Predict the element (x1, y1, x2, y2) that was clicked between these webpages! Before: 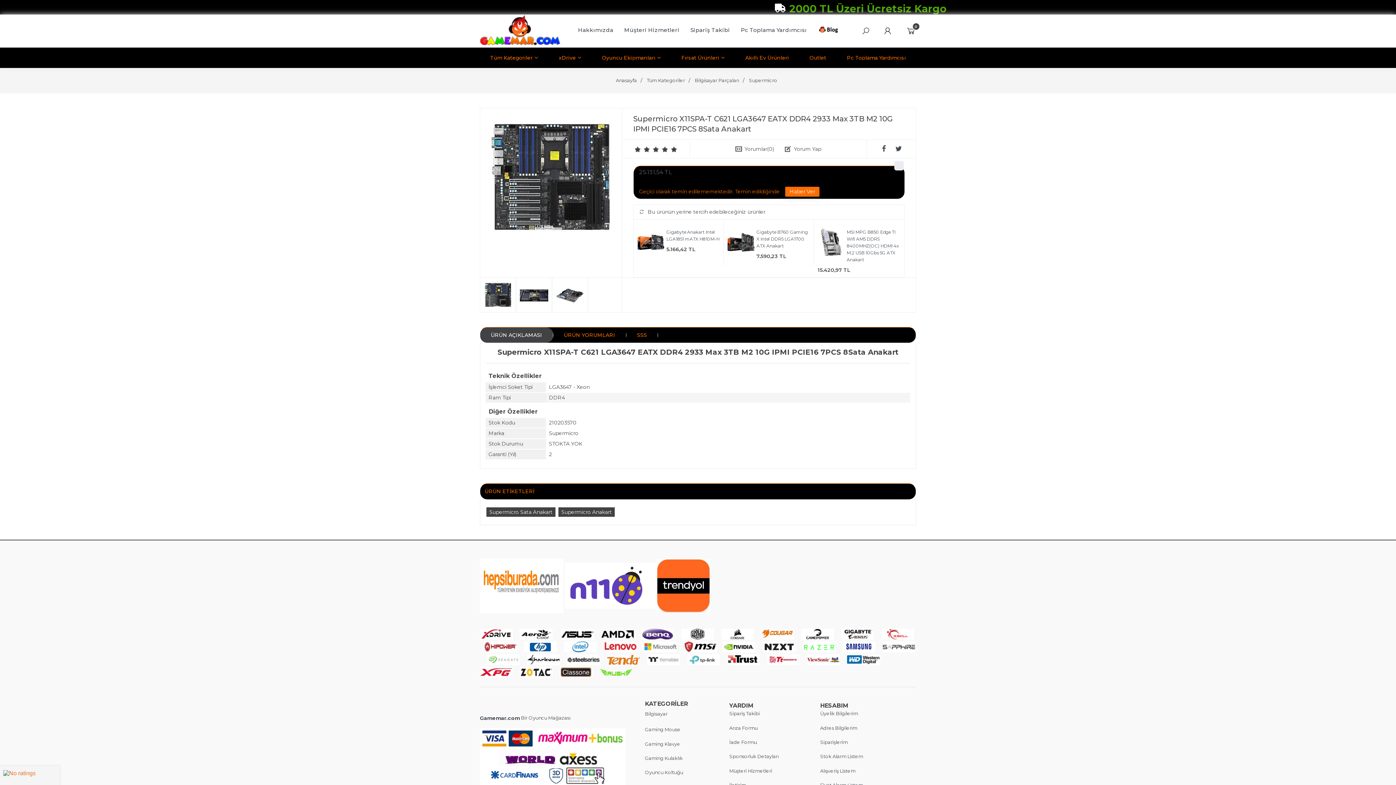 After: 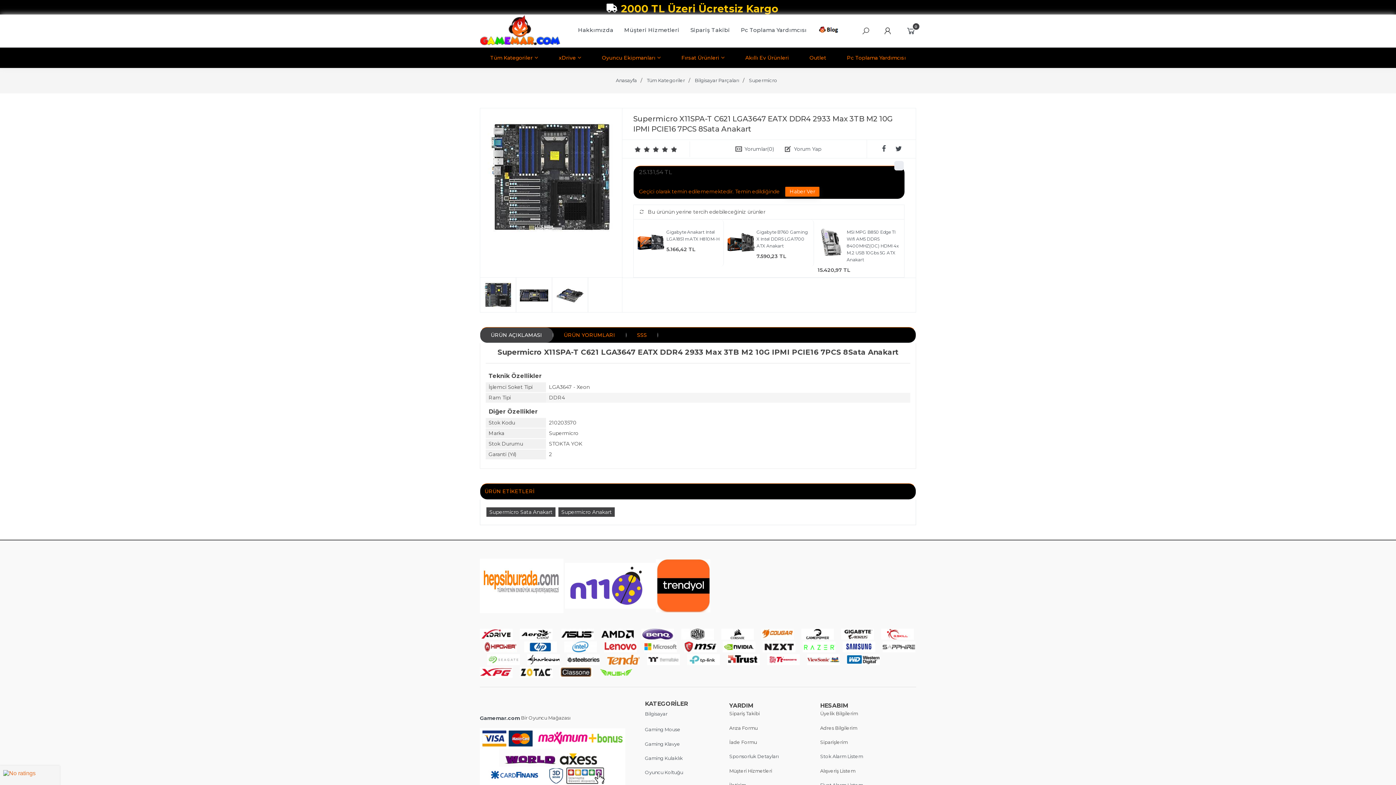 Action: bbox: (841, 634, 874, 641)